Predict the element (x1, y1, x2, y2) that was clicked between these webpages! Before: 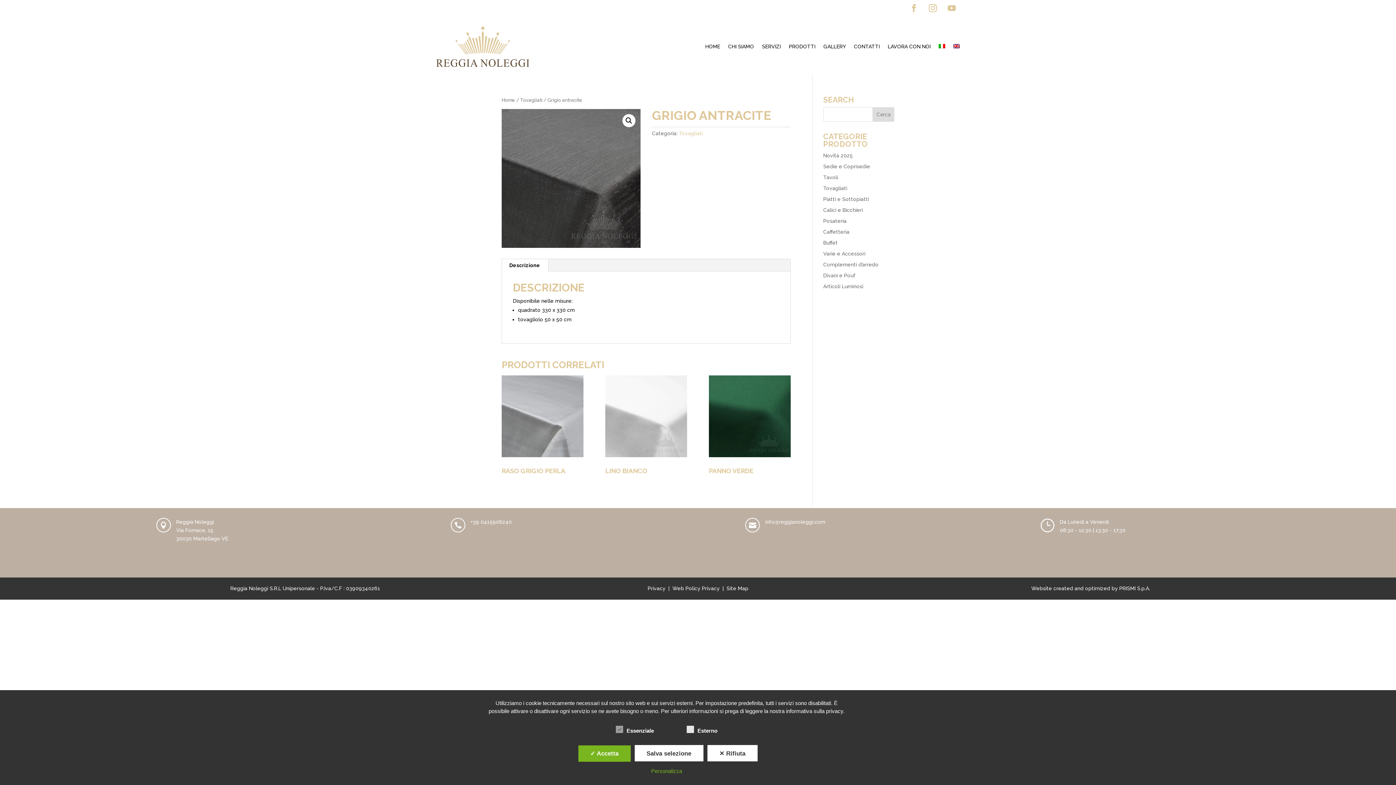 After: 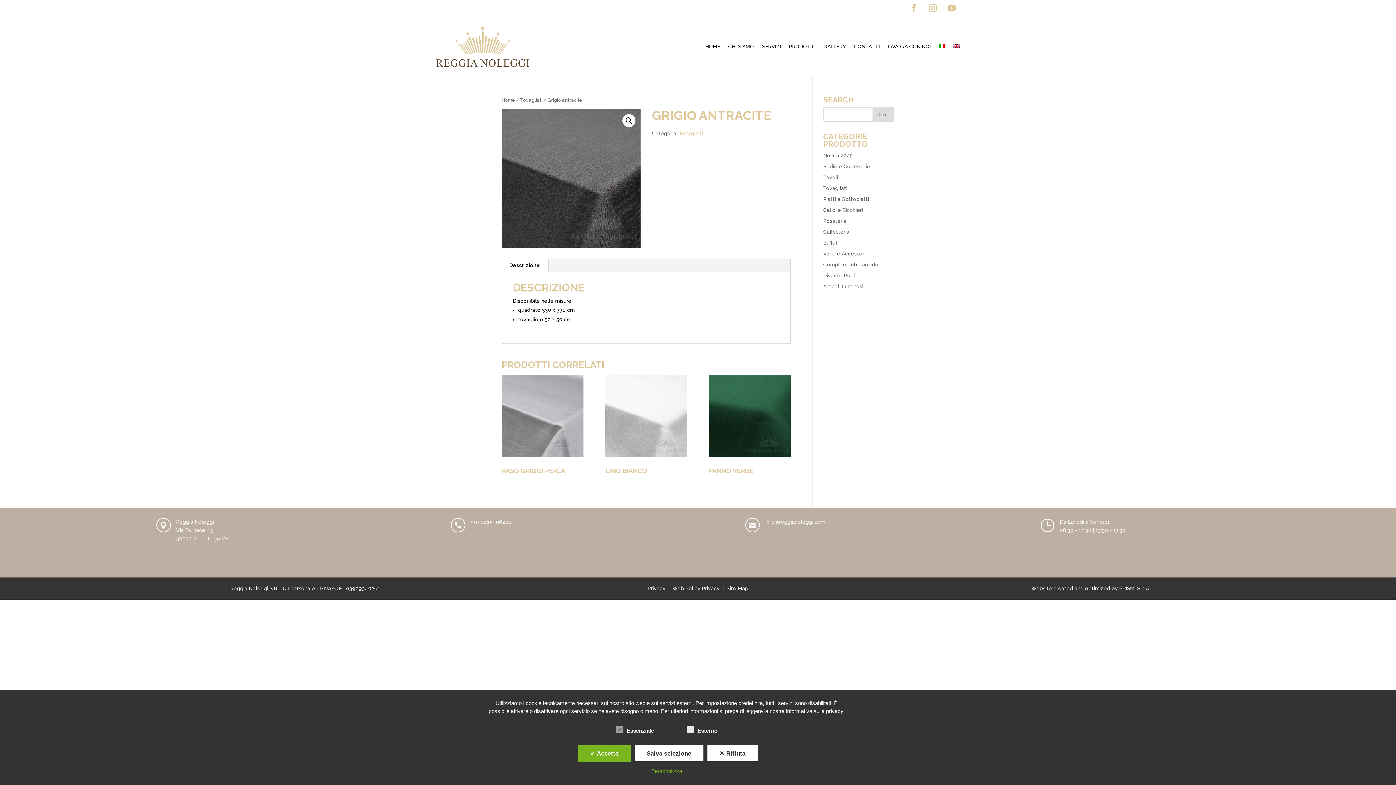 Action: label: Descrizione bbox: (501, 259, 548, 271)